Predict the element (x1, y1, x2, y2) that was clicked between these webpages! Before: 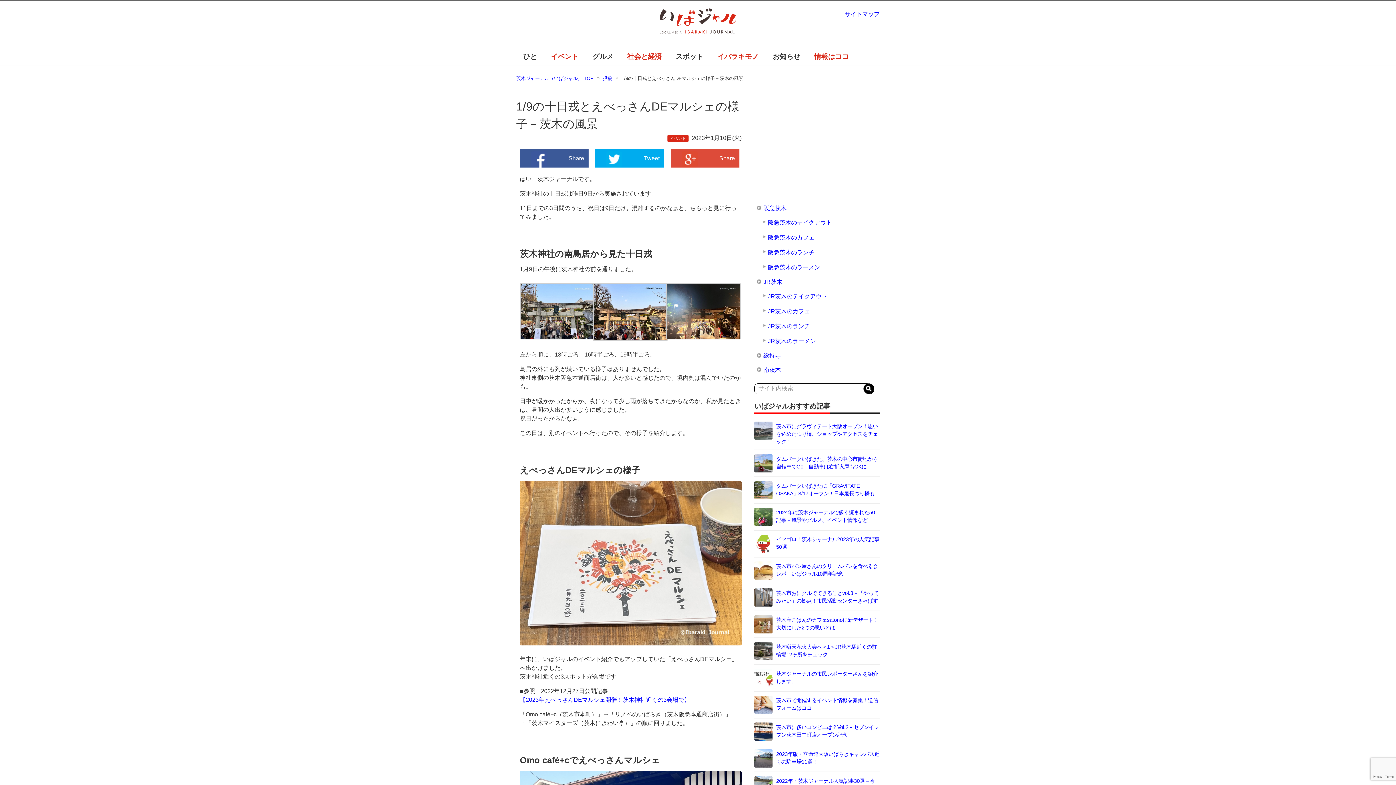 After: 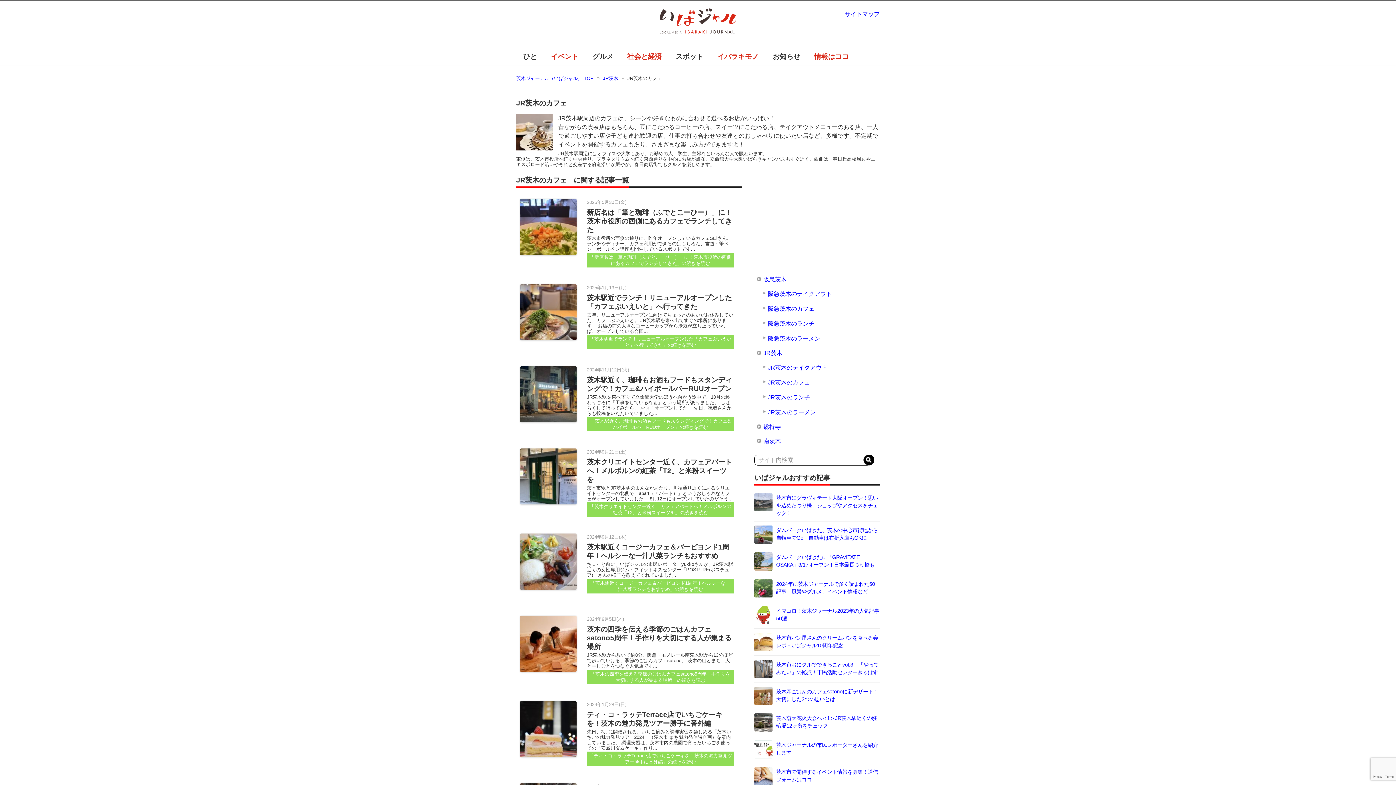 Action: bbox: (760, 304, 880, 318) label: JR茨木のカフェ